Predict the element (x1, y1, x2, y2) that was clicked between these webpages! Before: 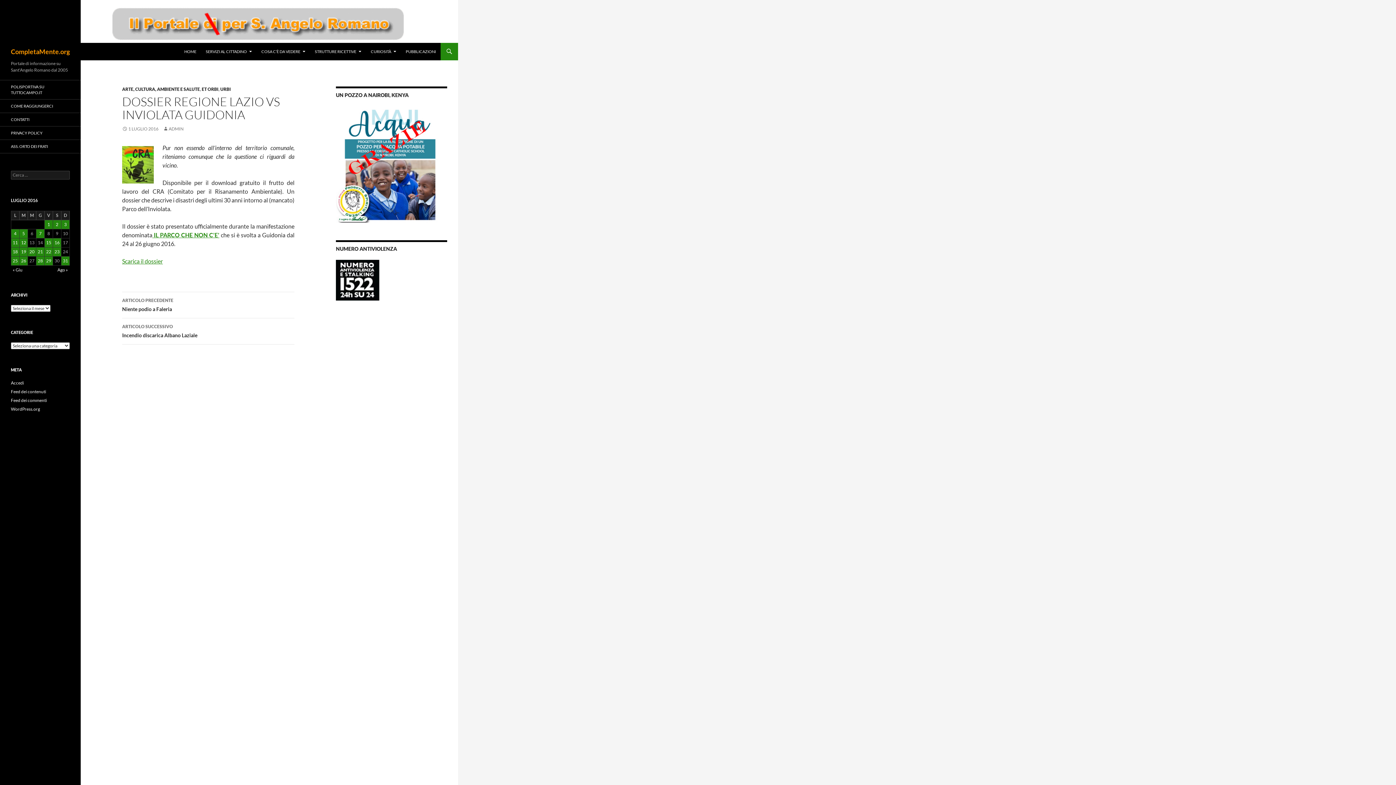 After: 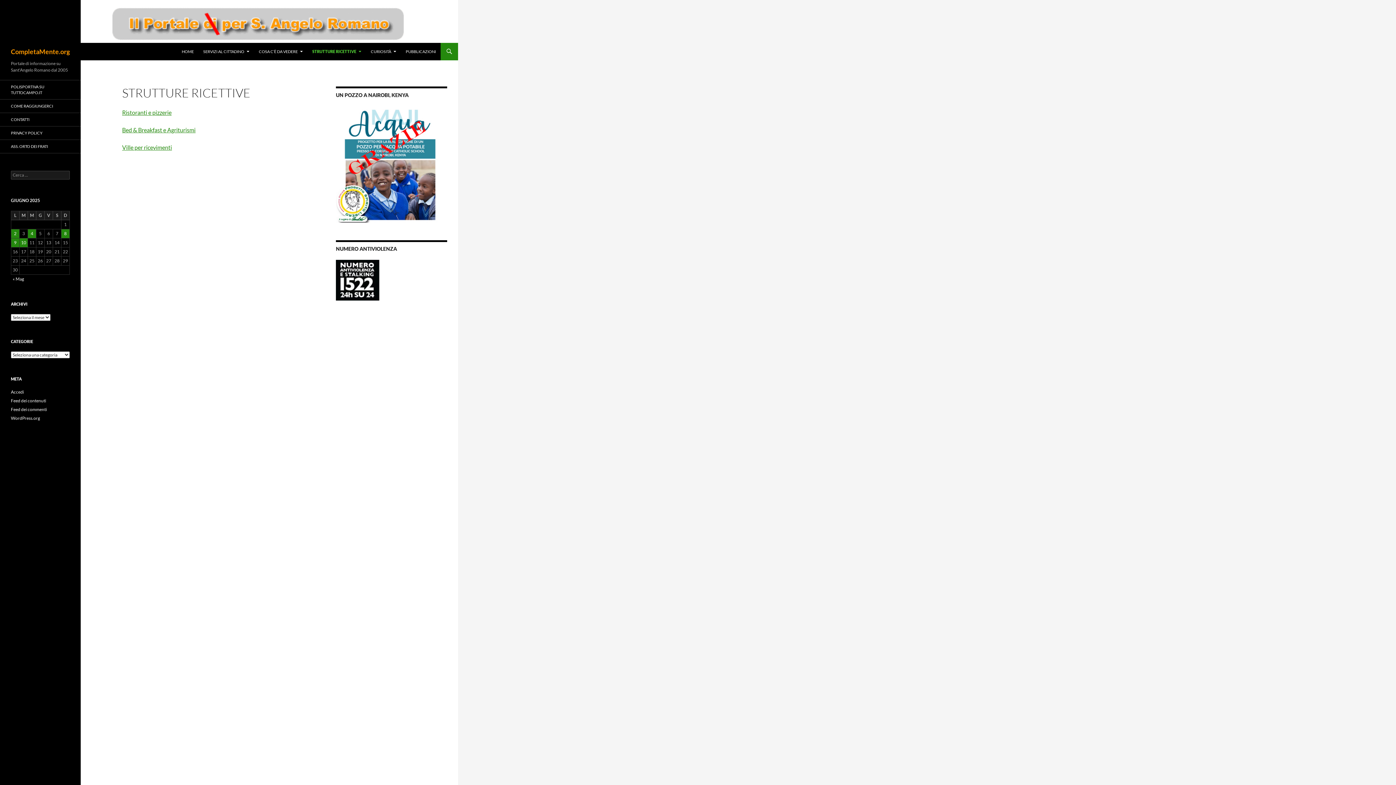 Action: label: STRUTTURE RICETTIVE bbox: (310, 42, 365, 60)